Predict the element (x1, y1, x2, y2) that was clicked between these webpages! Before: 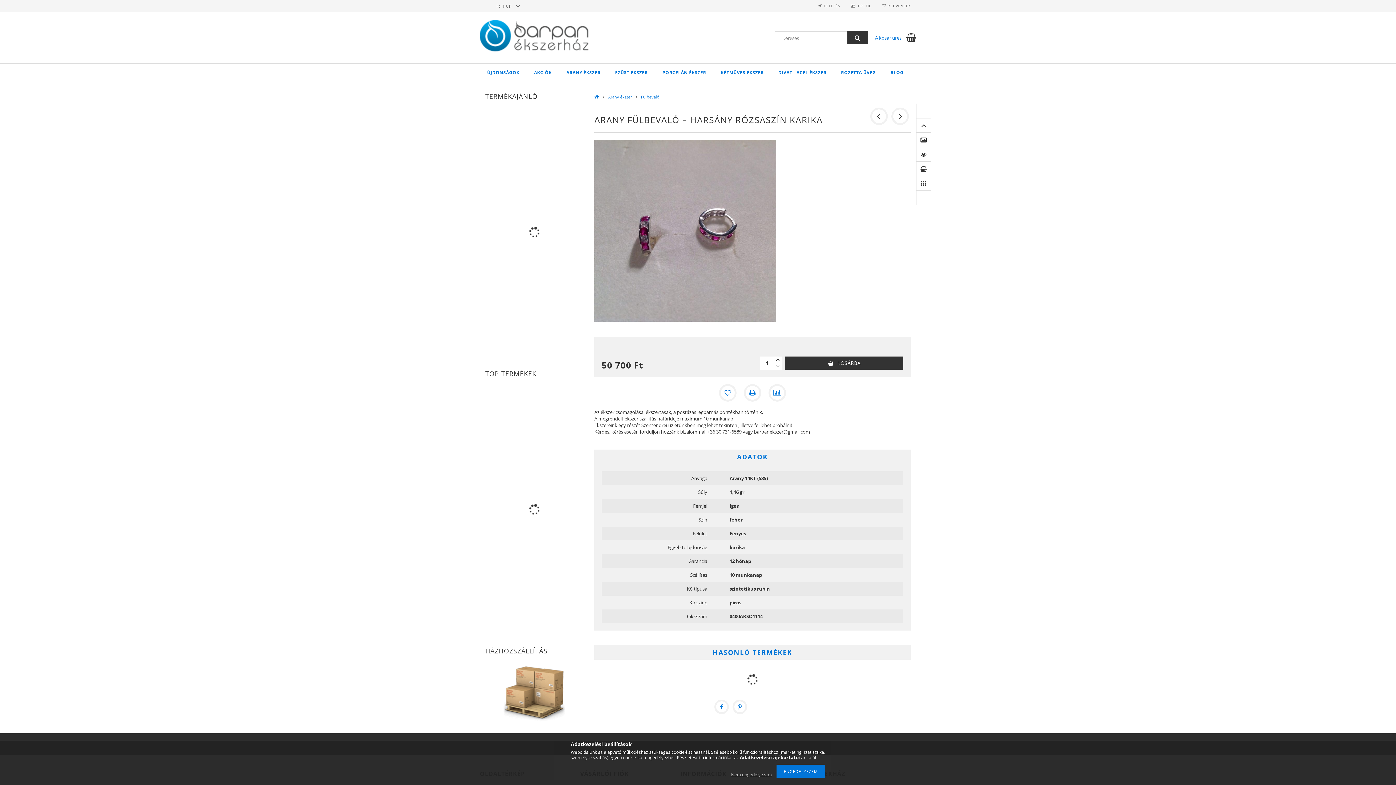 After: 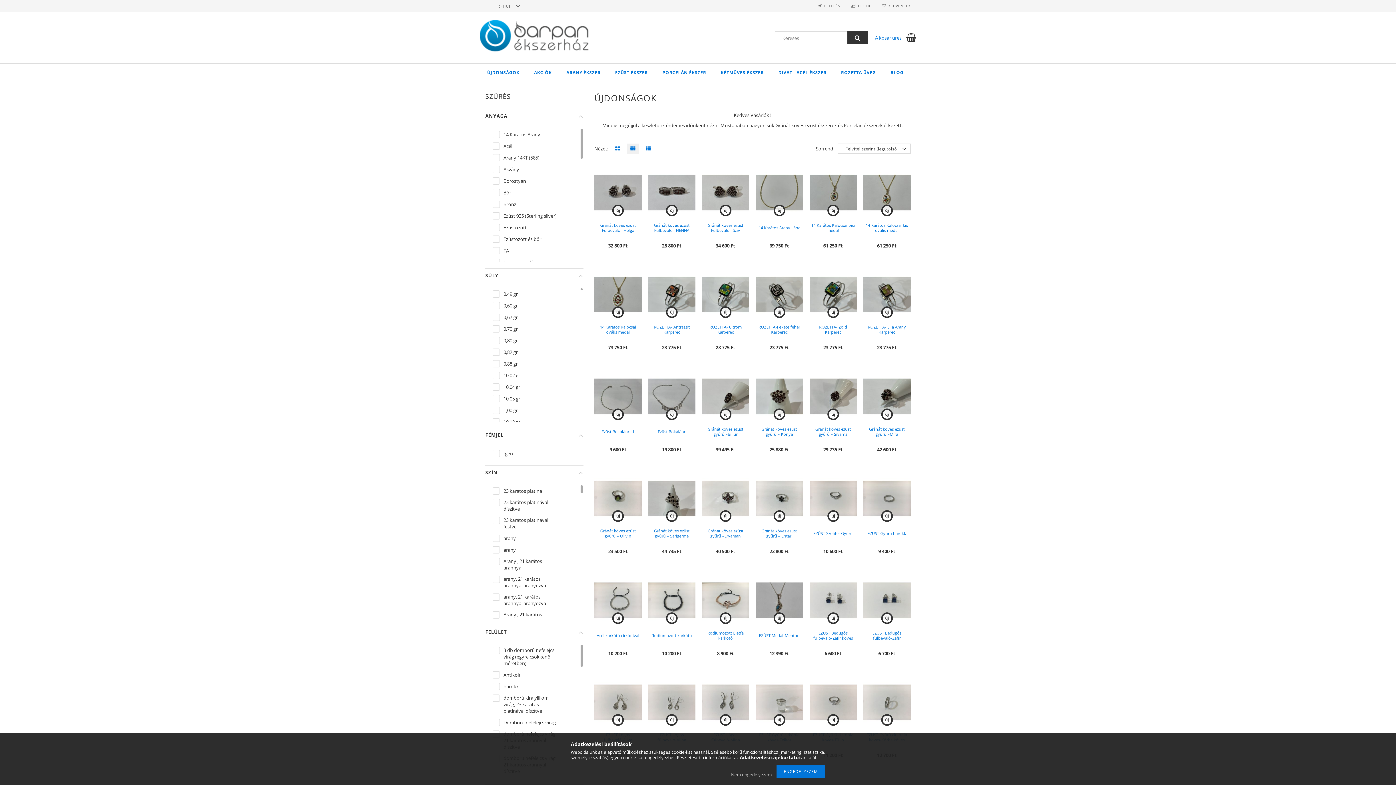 Action: label: ÚJDONSÁGOK bbox: (480, 63, 526, 81)